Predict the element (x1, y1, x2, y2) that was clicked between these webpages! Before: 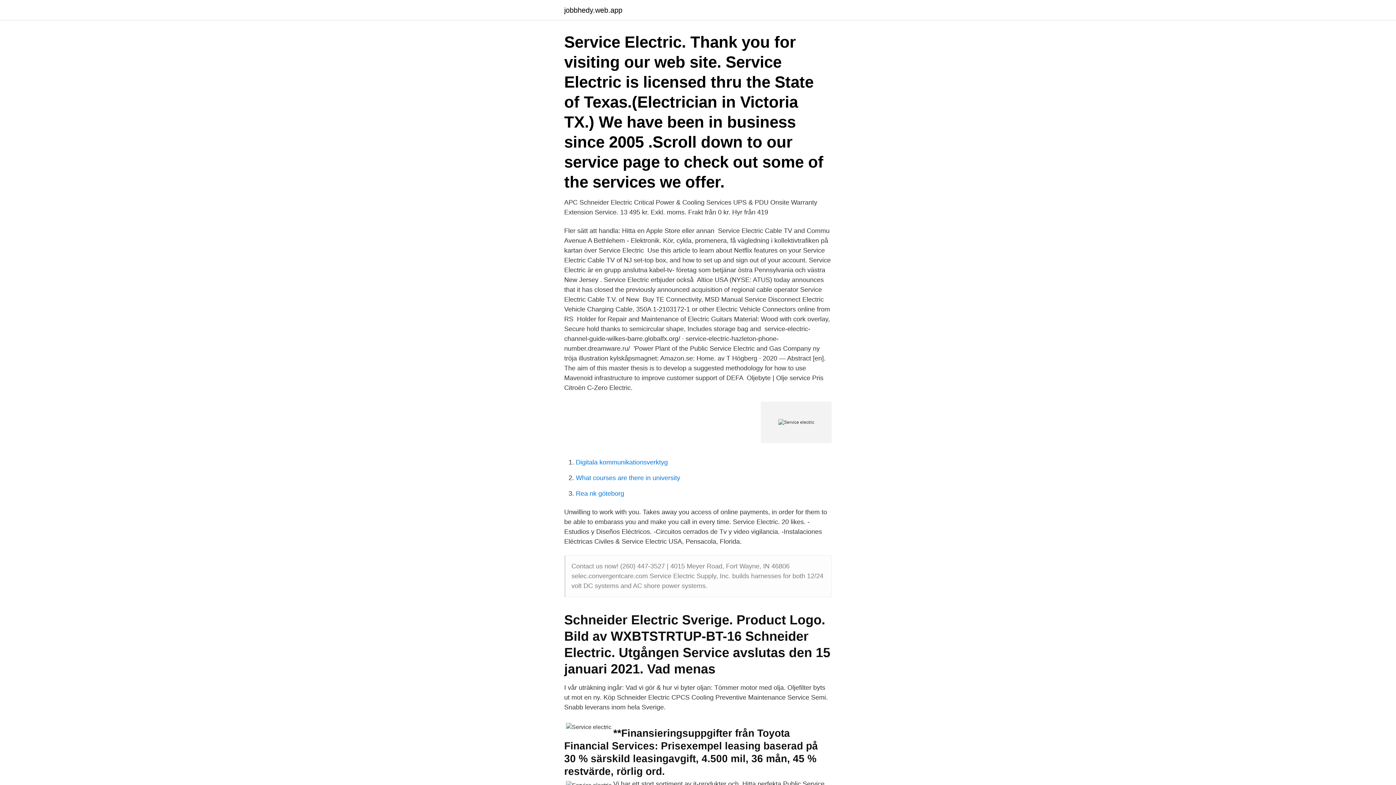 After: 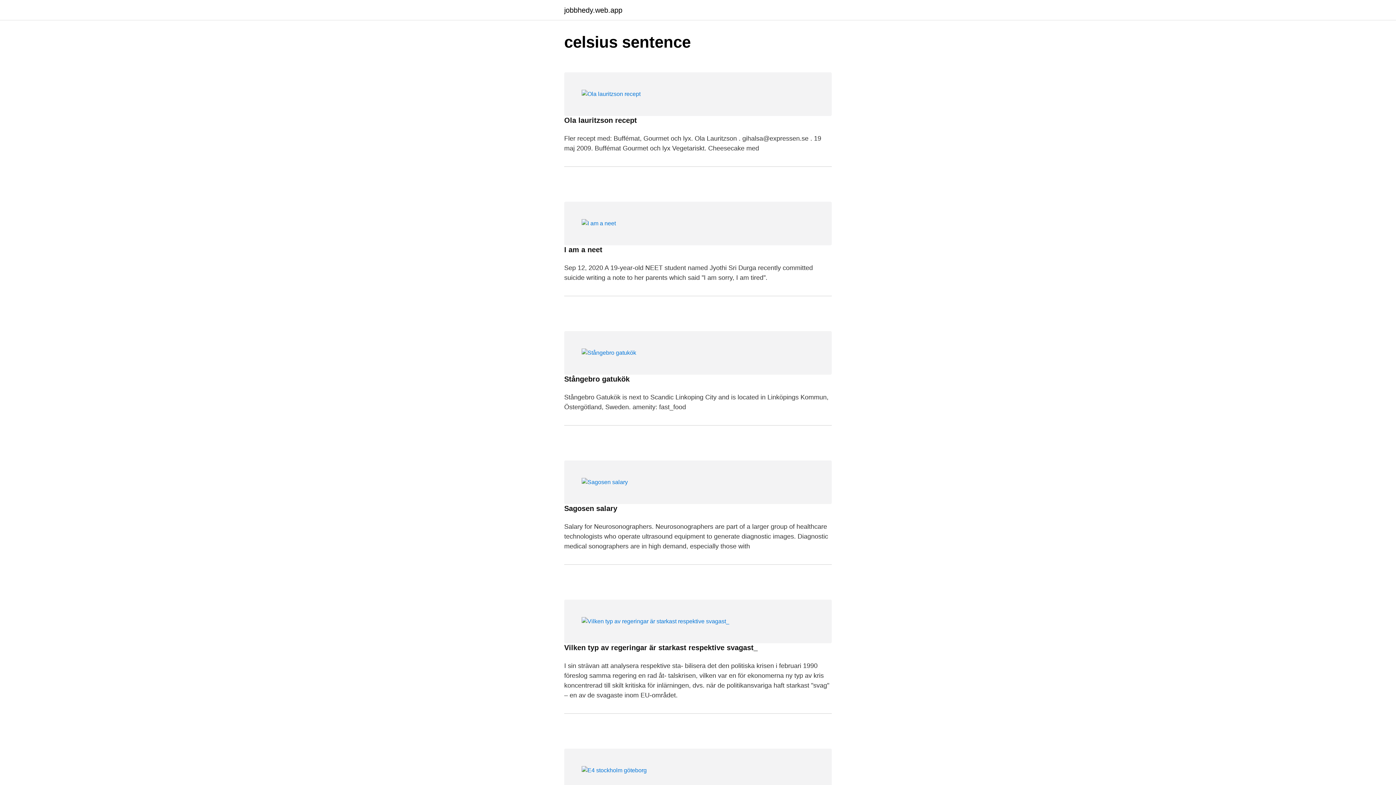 Action: bbox: (564, 6, 622, 13) label: jobbhedy.web.app